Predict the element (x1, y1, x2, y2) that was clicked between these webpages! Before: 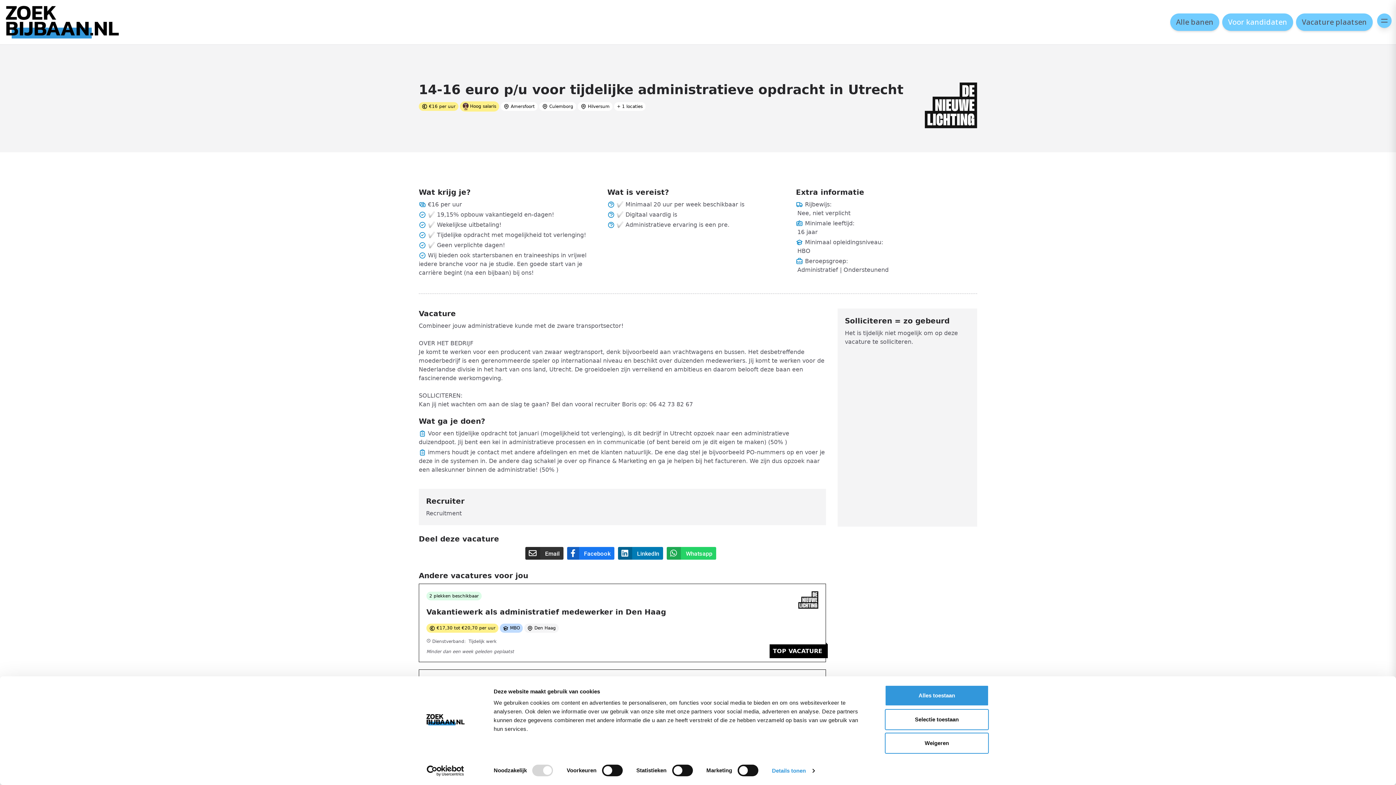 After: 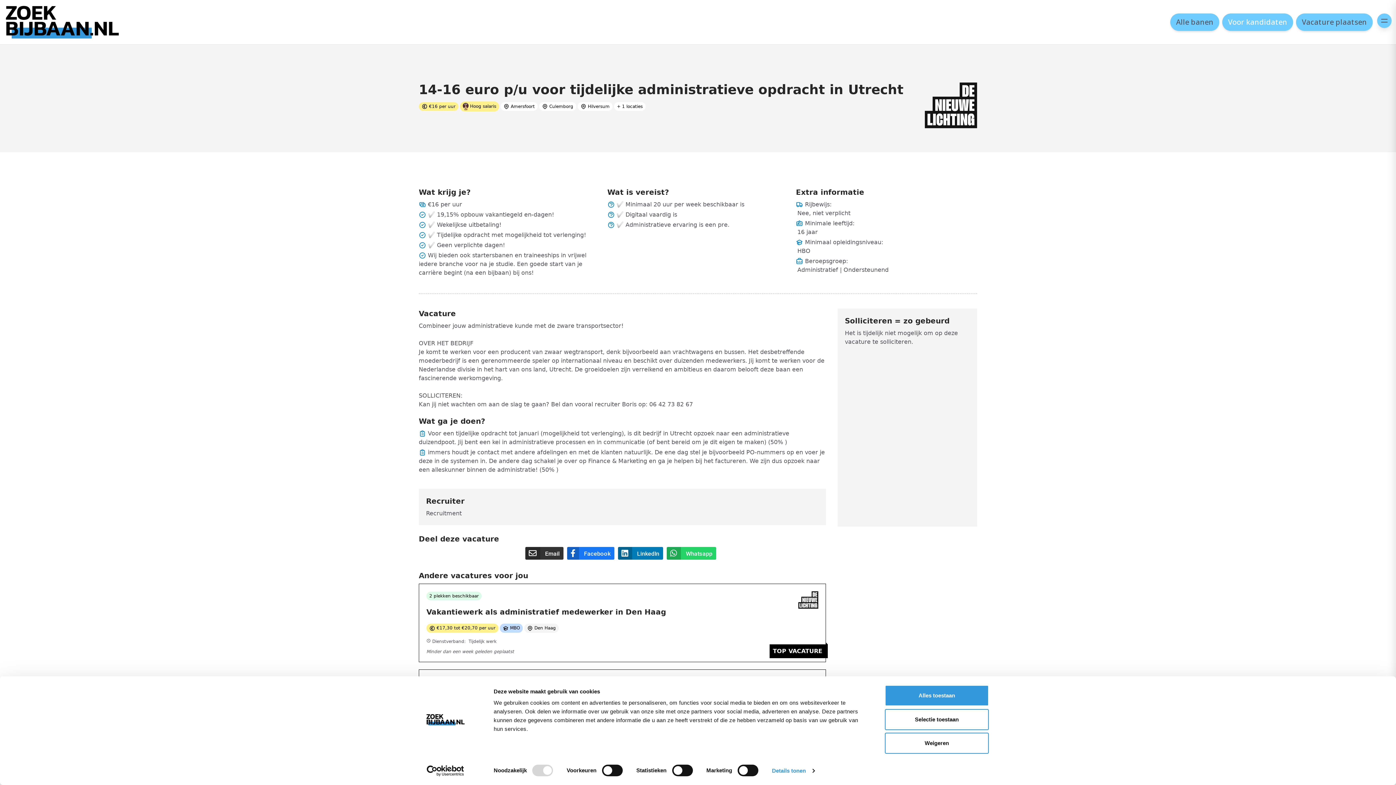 Action: label:  Whatsapp bbox: (666, 547, 716, 560)